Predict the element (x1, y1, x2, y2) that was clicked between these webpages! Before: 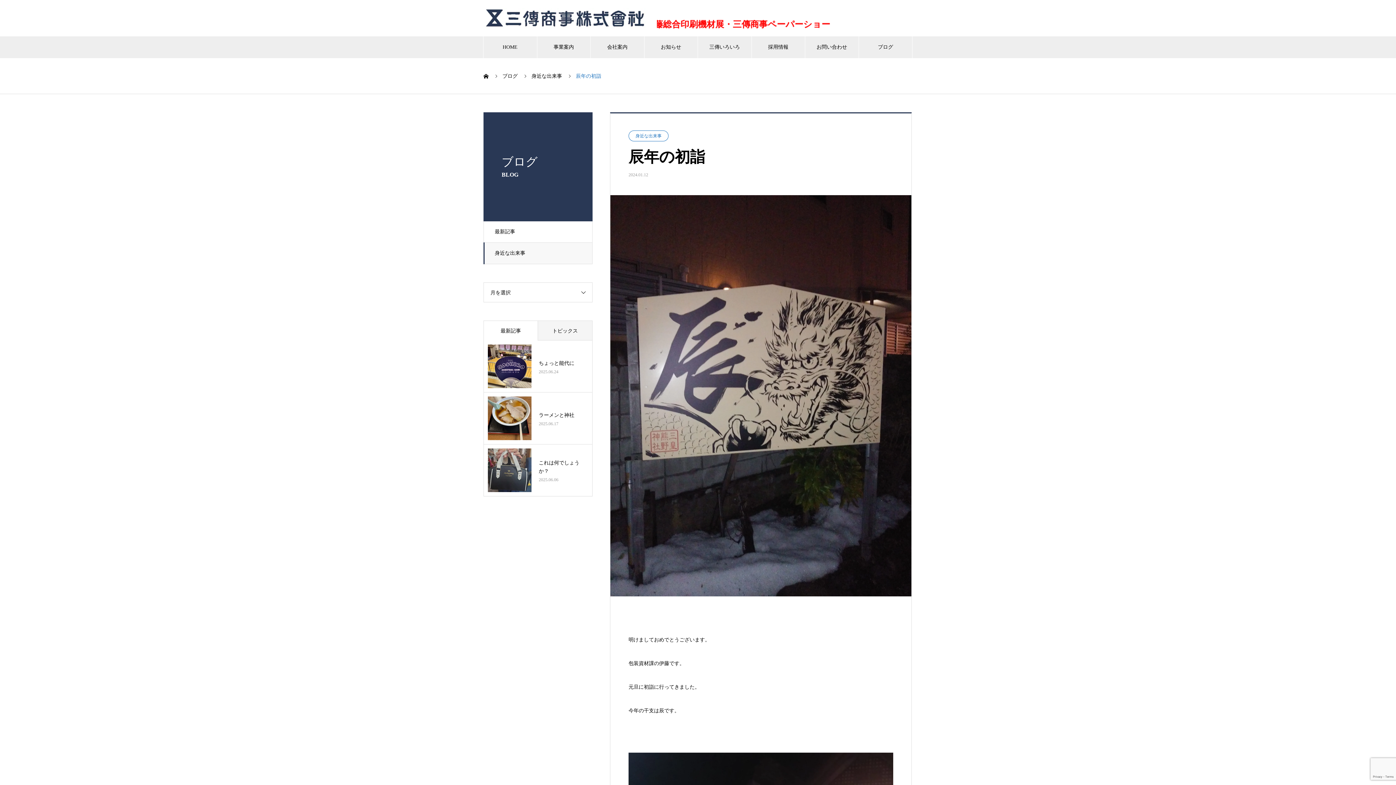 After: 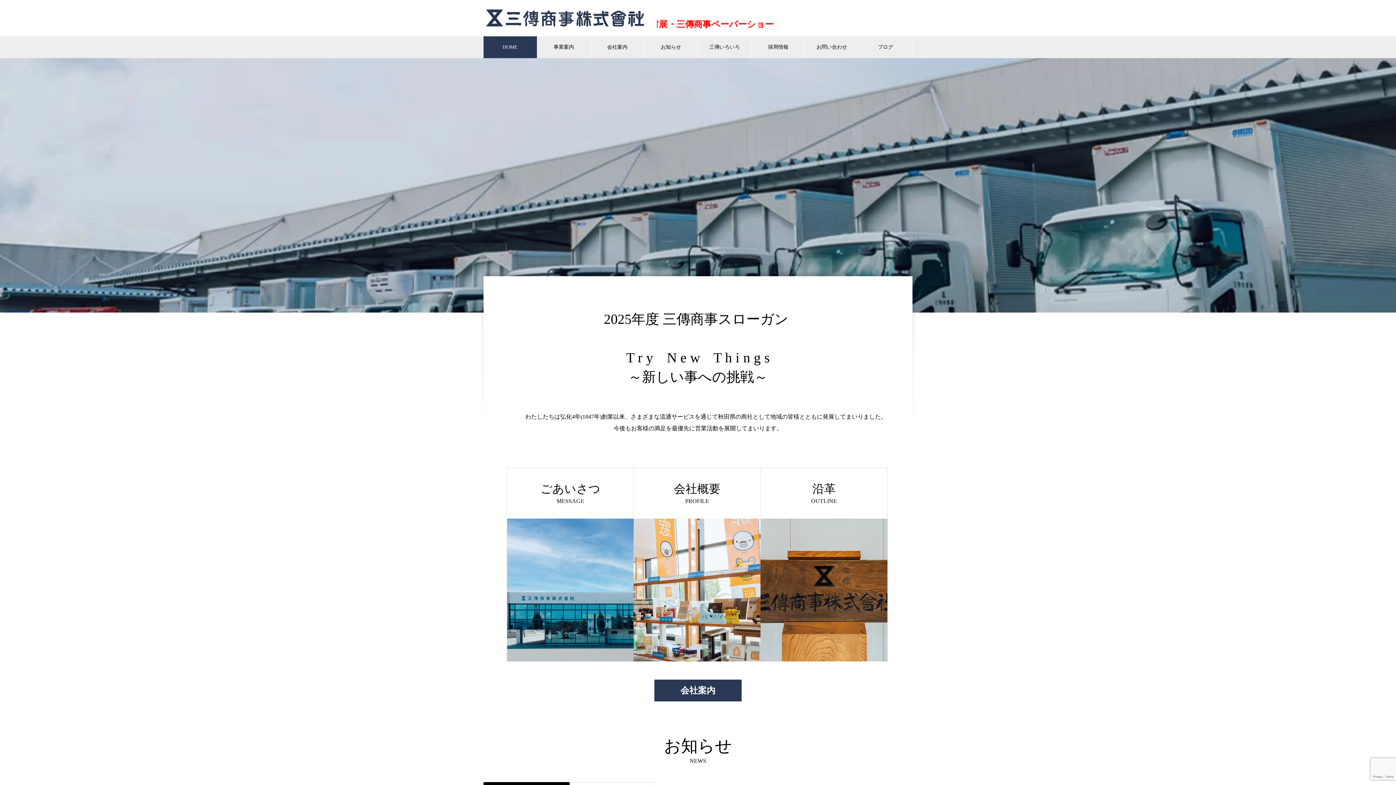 Action: bbox: (483, 36, 536, 58) label: HOME